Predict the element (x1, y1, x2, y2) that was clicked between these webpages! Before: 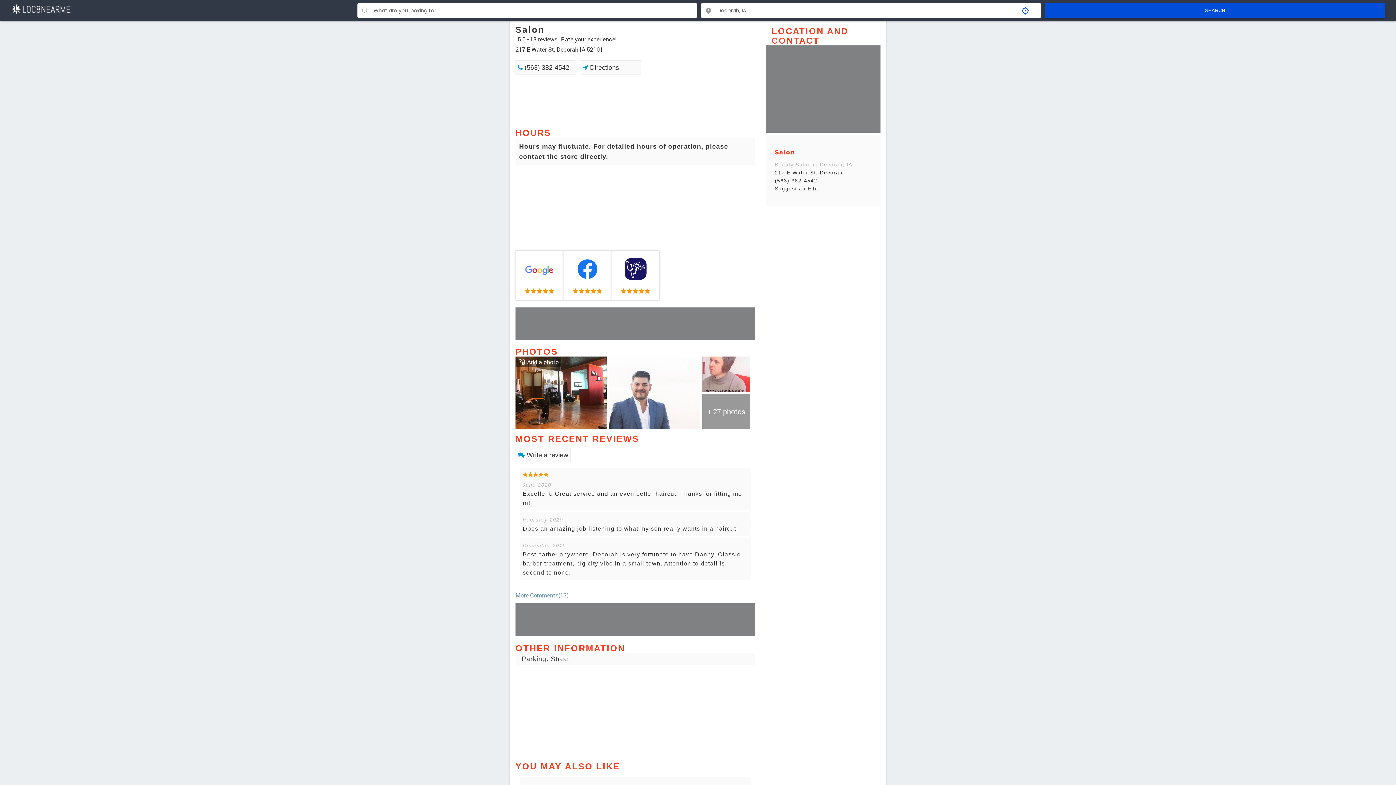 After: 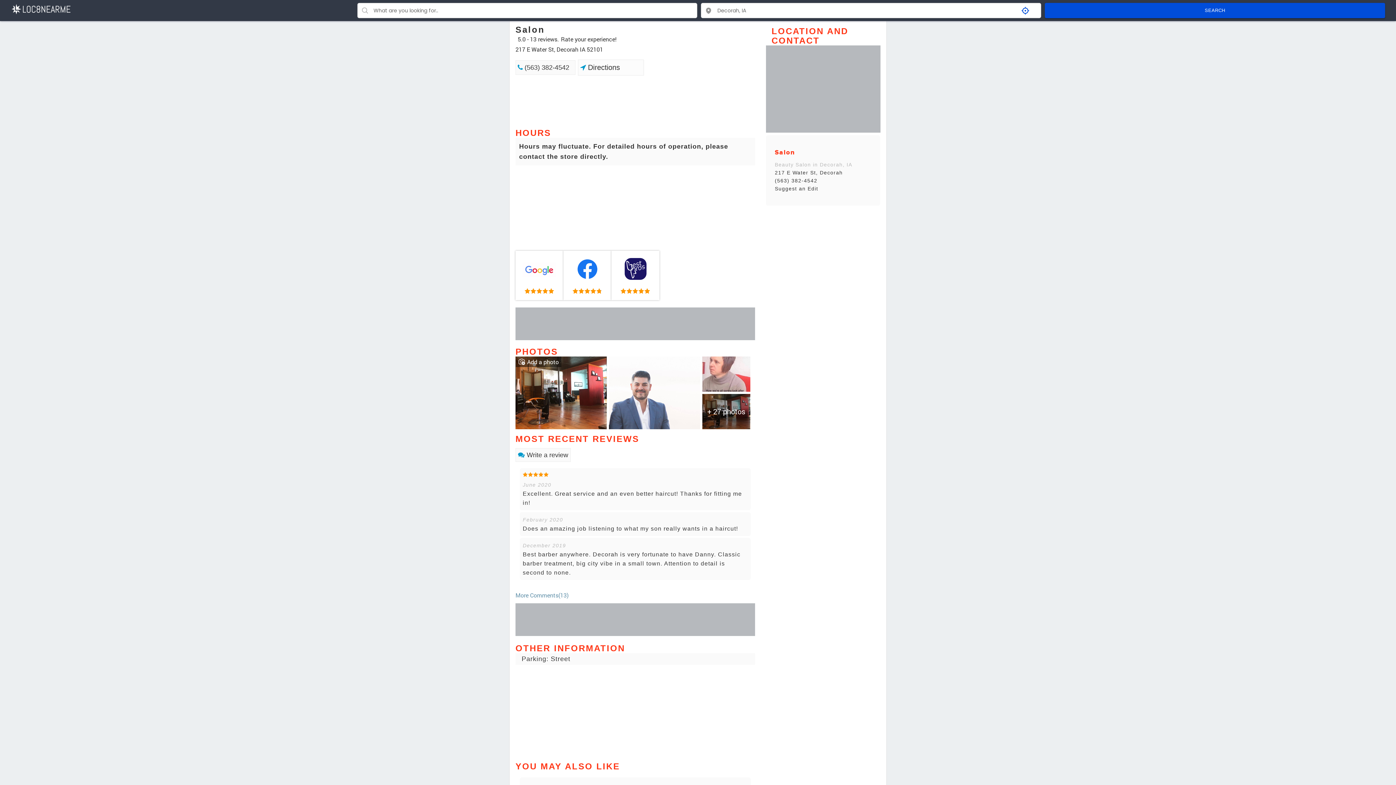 Action: bbox: (581, 60, 640, 74) label: link